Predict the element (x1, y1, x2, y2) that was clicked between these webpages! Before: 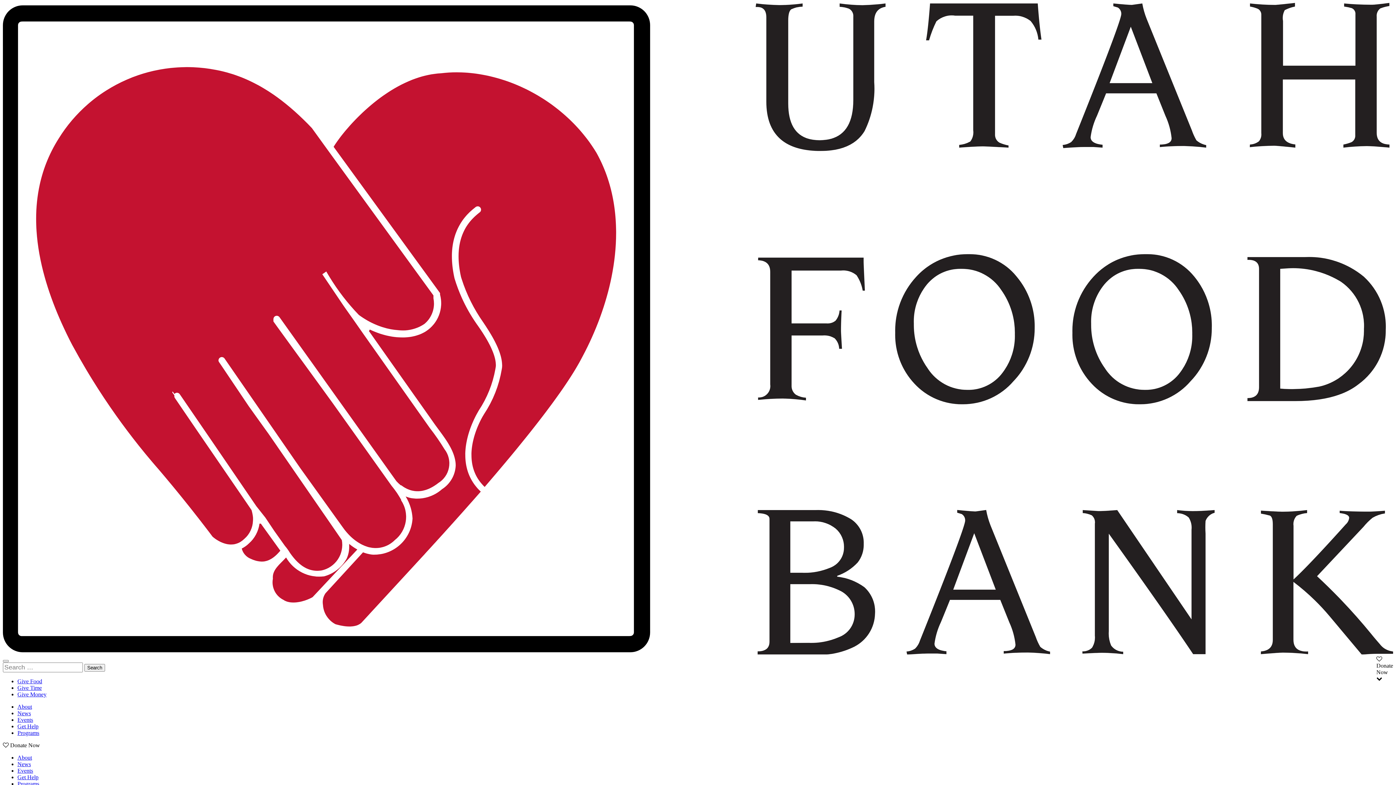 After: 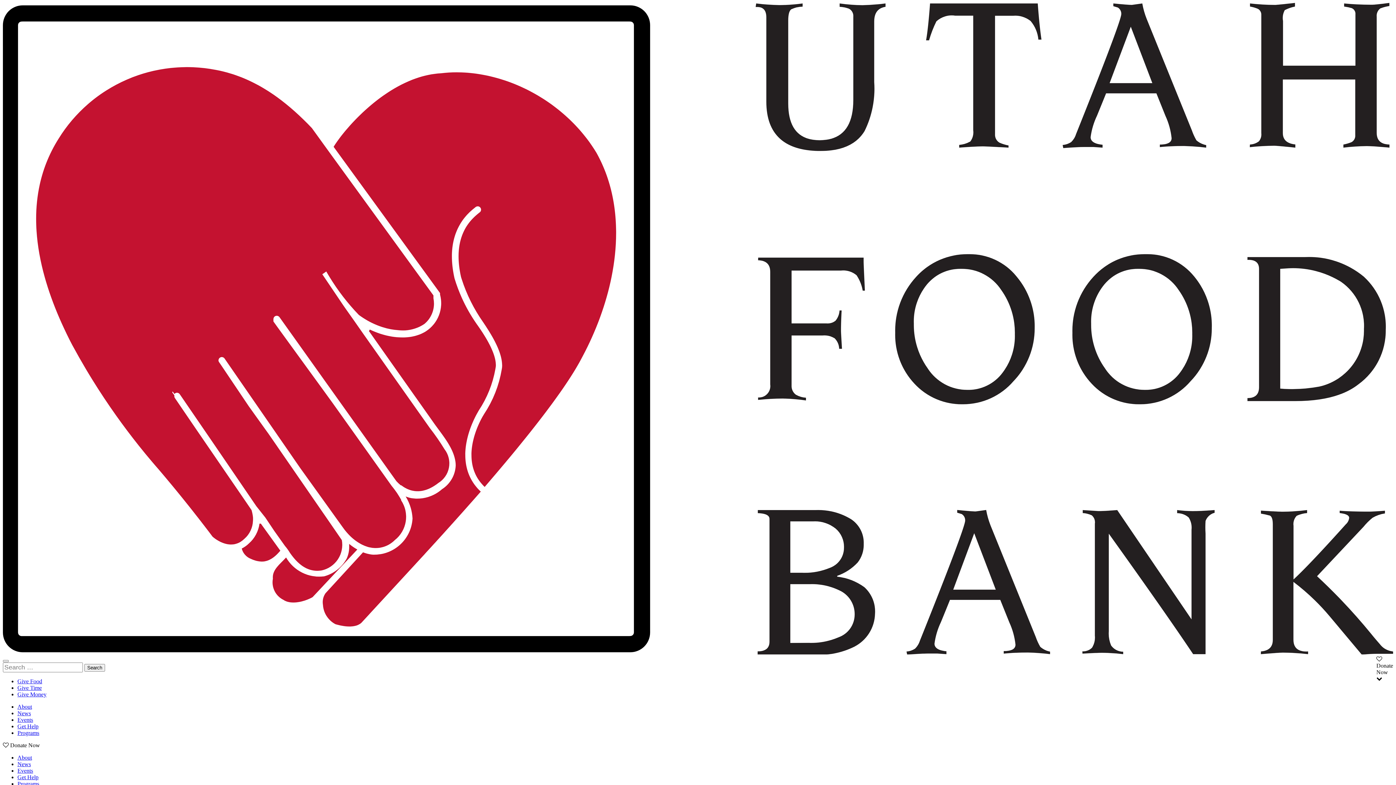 Action: bbox: (17, 761, 30, 767) label: News